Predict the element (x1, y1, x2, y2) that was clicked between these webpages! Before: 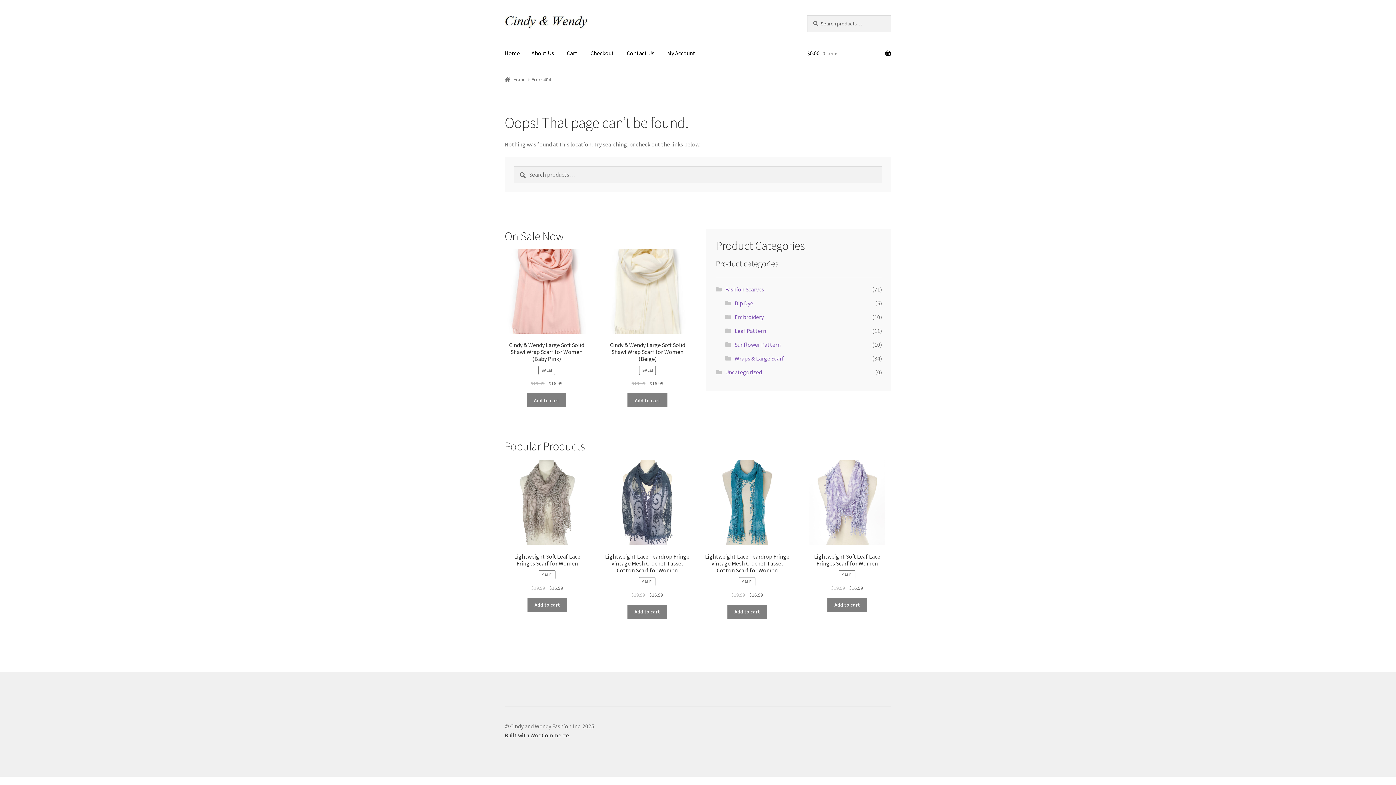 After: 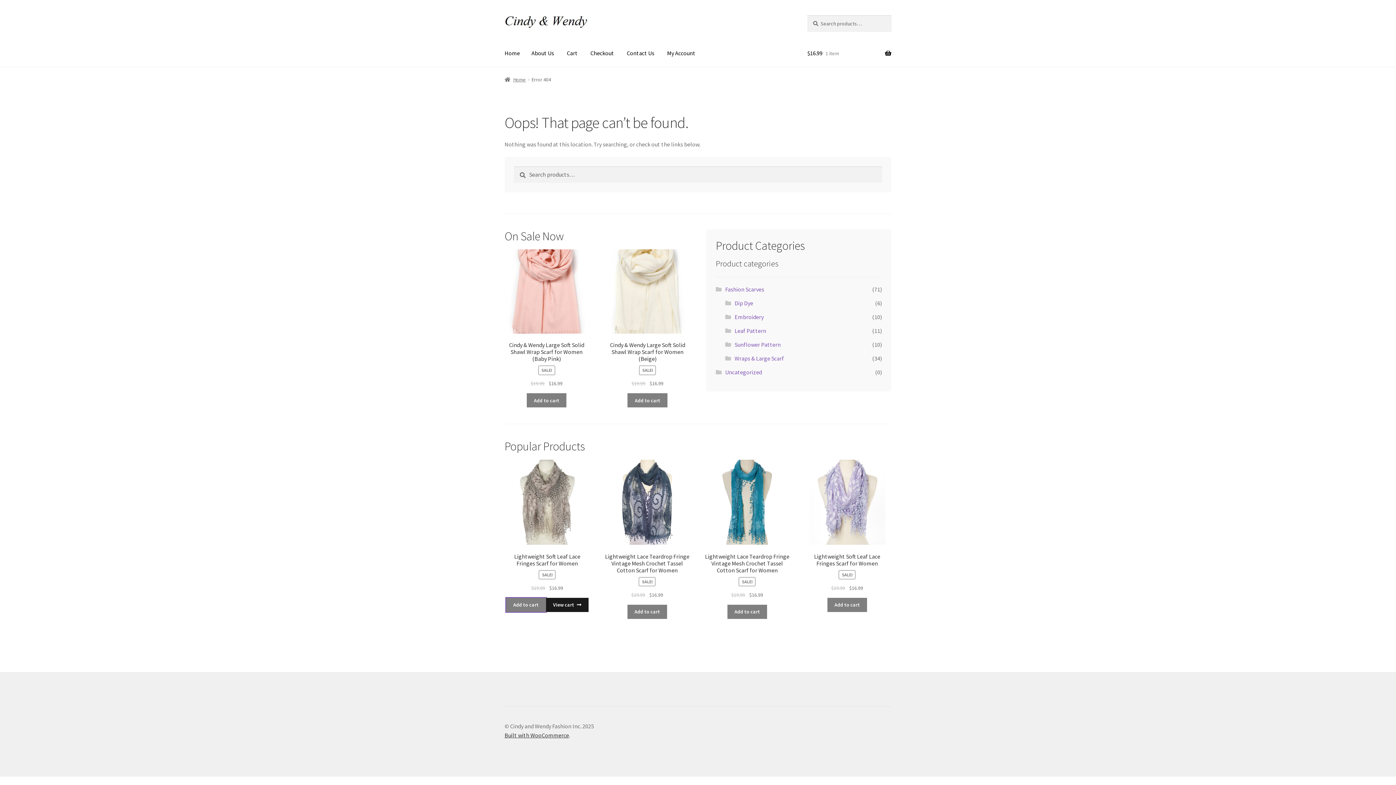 Action: bbox: (527, 598, 567, 612) label: Add to cart: “Lightweight Soft Leaf Lace Fringes Scarf for Women”